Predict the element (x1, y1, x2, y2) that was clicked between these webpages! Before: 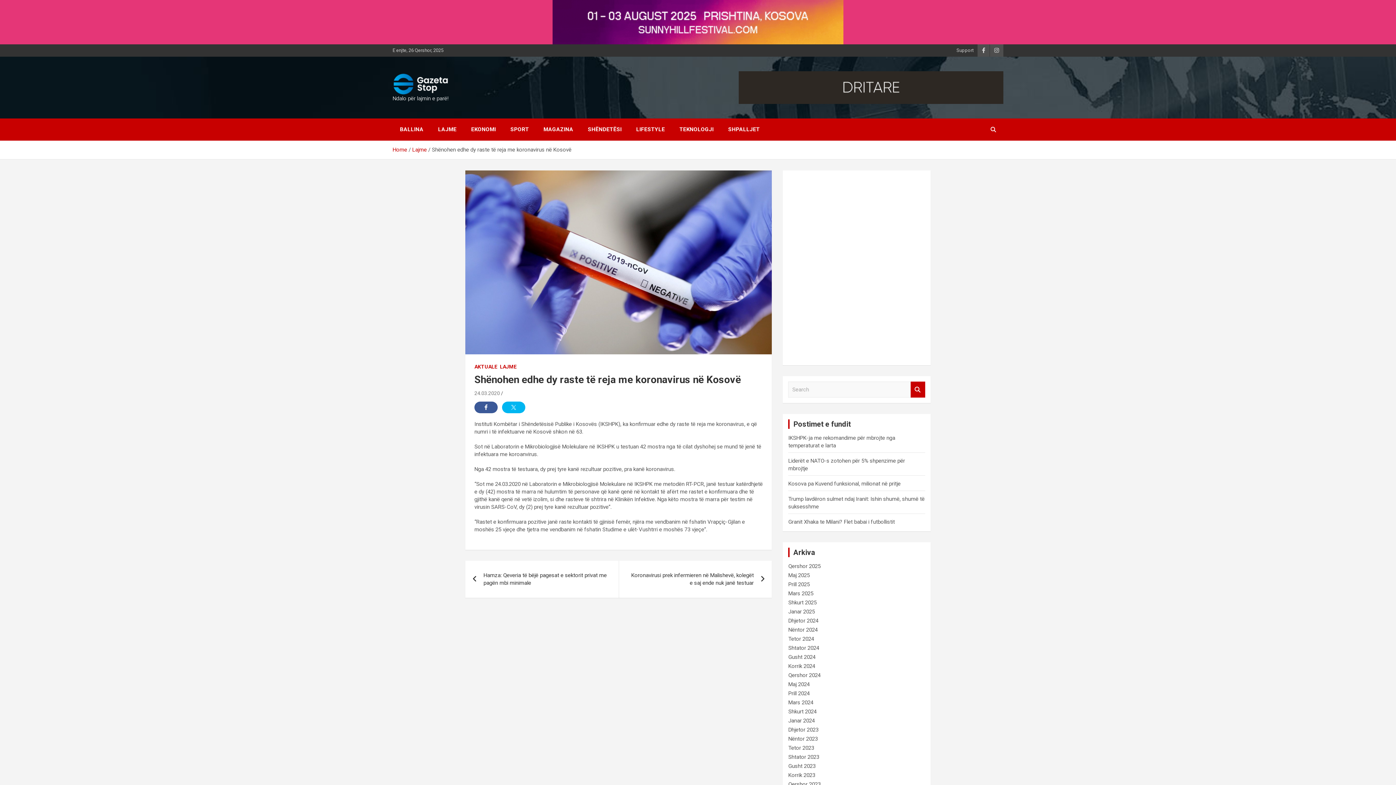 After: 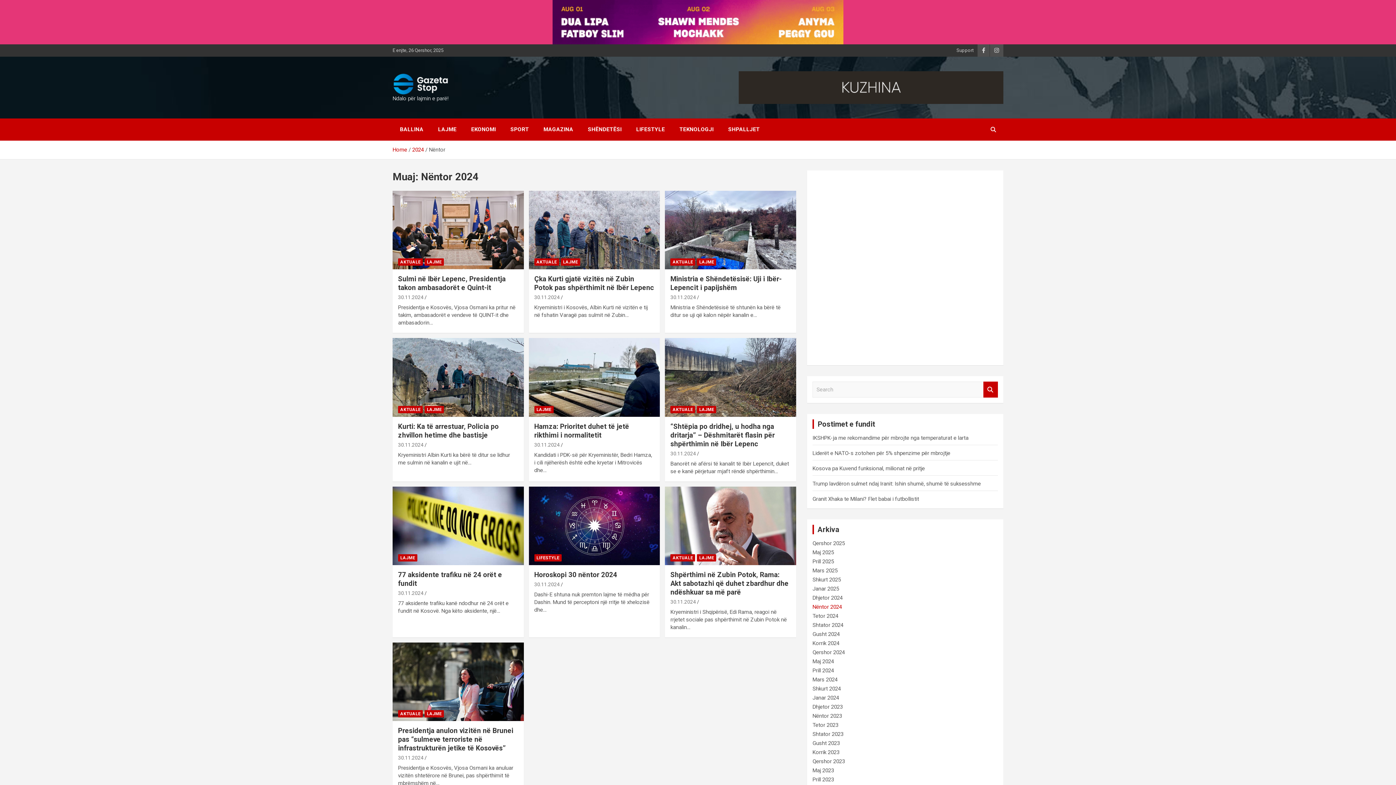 Action: label: Nëntor 2024 bbox: (788, 626, 817, 633)